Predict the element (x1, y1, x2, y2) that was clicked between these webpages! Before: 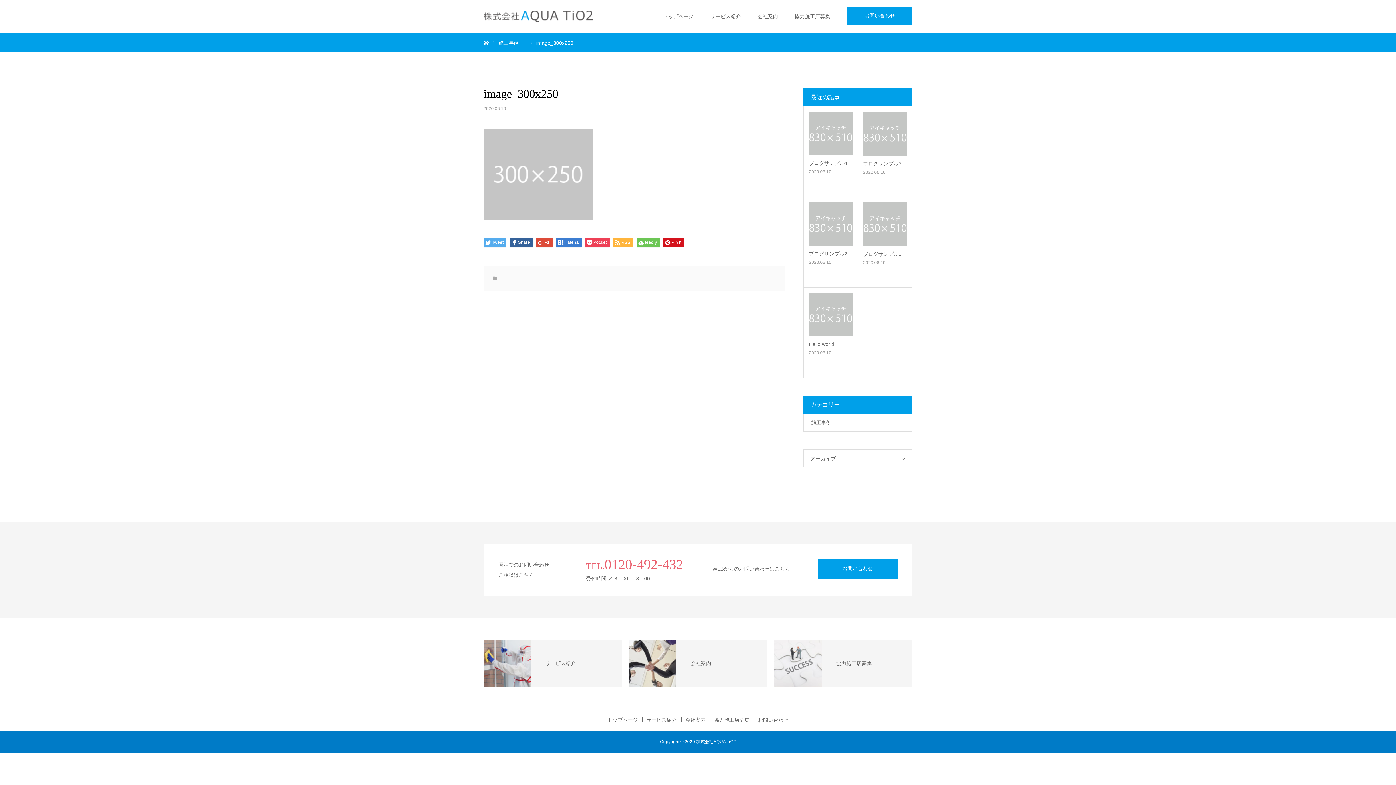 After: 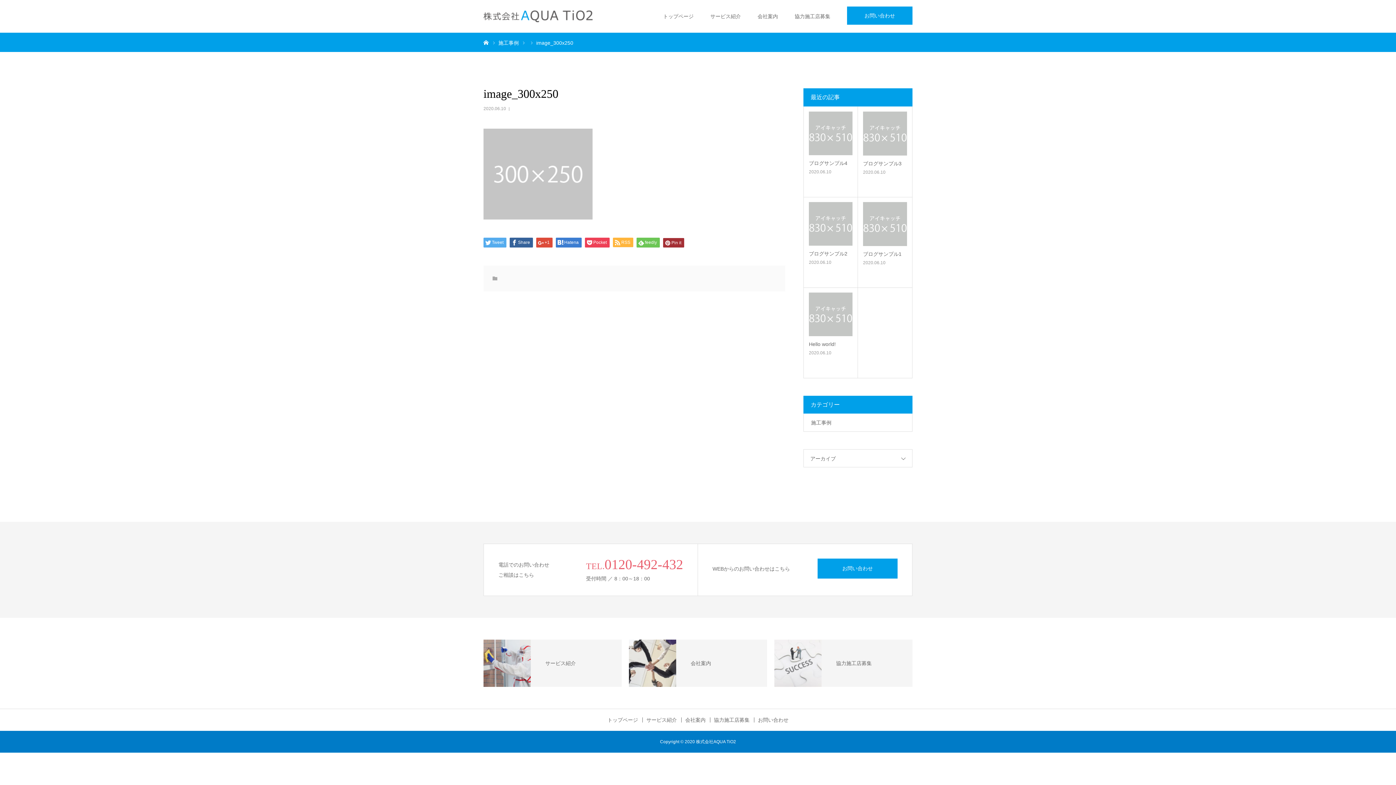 Action: label: Pin it bbox: (663, 237, 684, 247)